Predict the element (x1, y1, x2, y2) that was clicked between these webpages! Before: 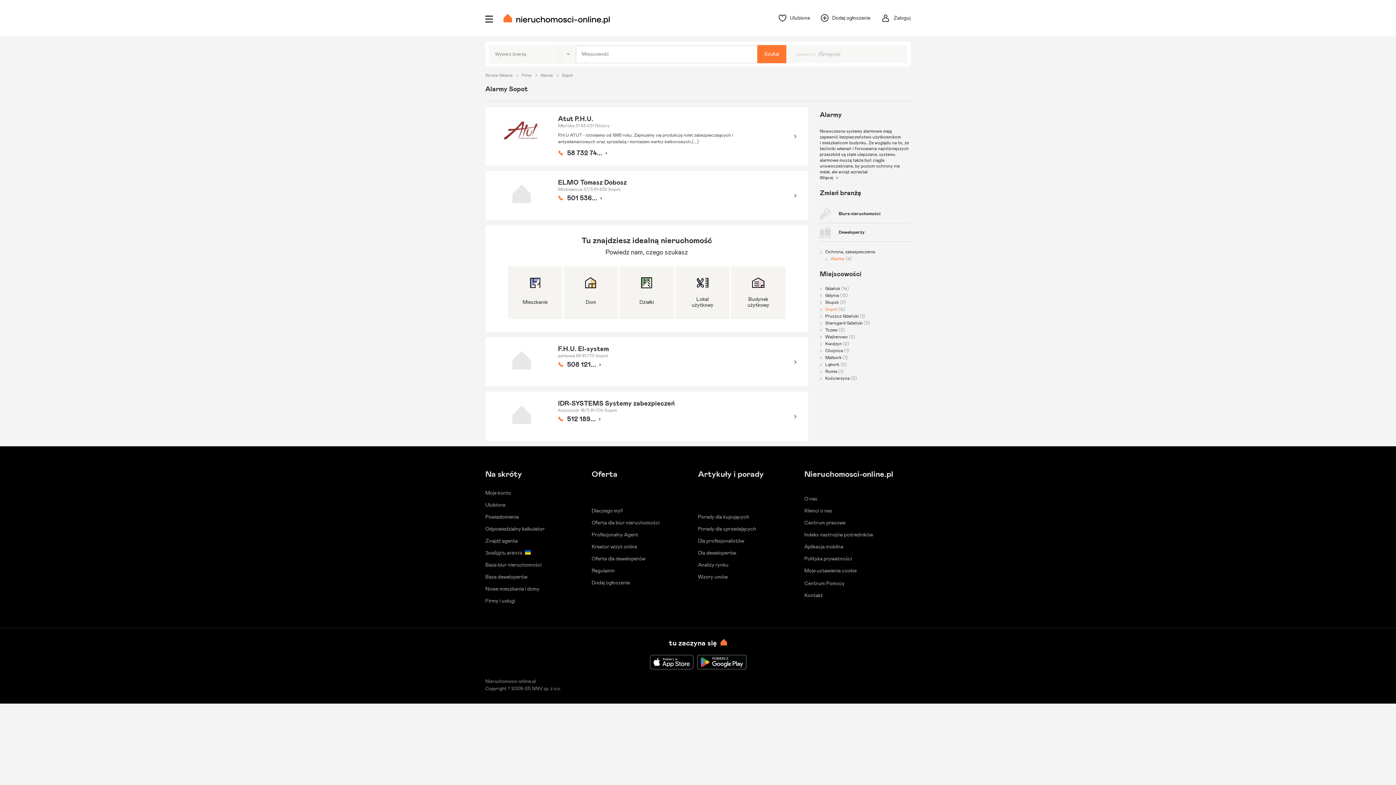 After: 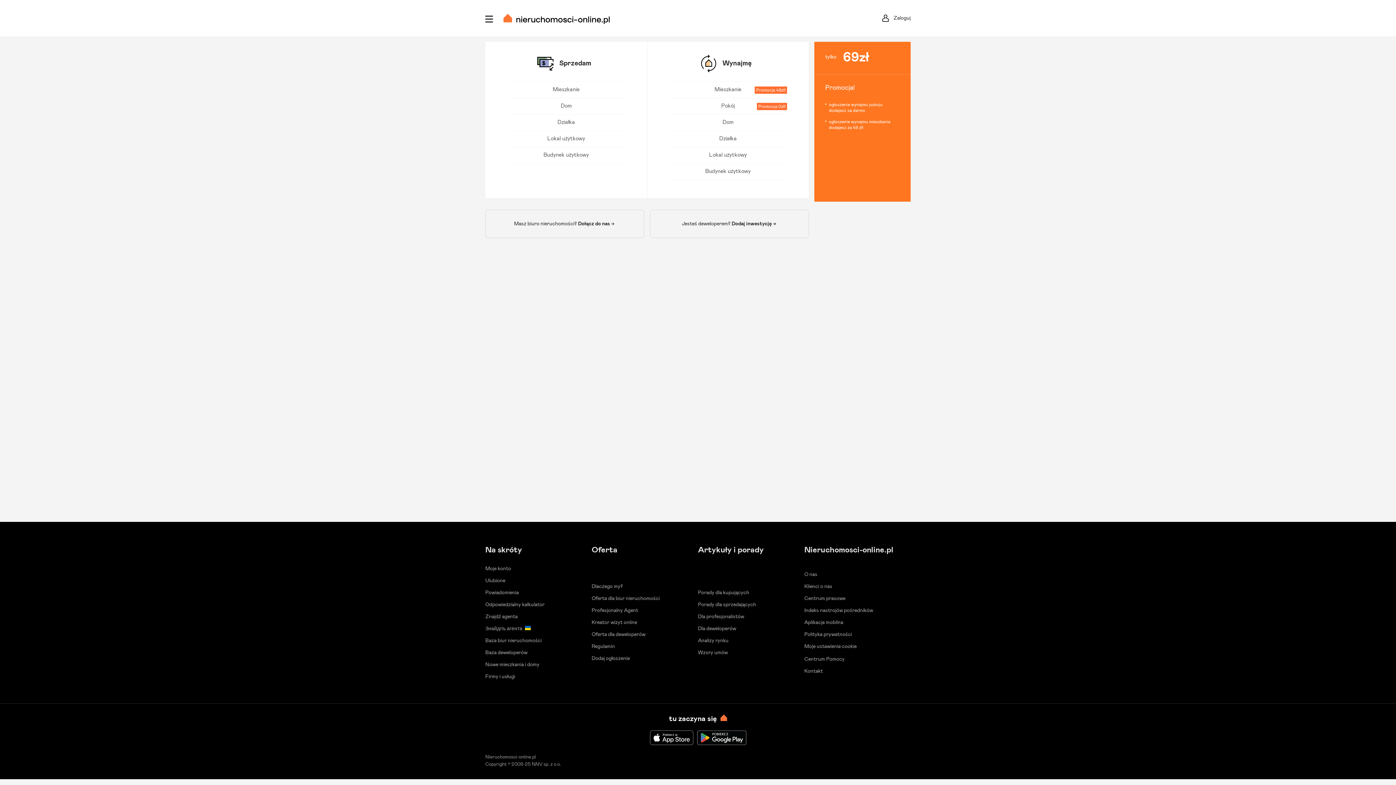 Action: bbox: (821, 13, 870, 22) label: Dodaj ogłoszenie